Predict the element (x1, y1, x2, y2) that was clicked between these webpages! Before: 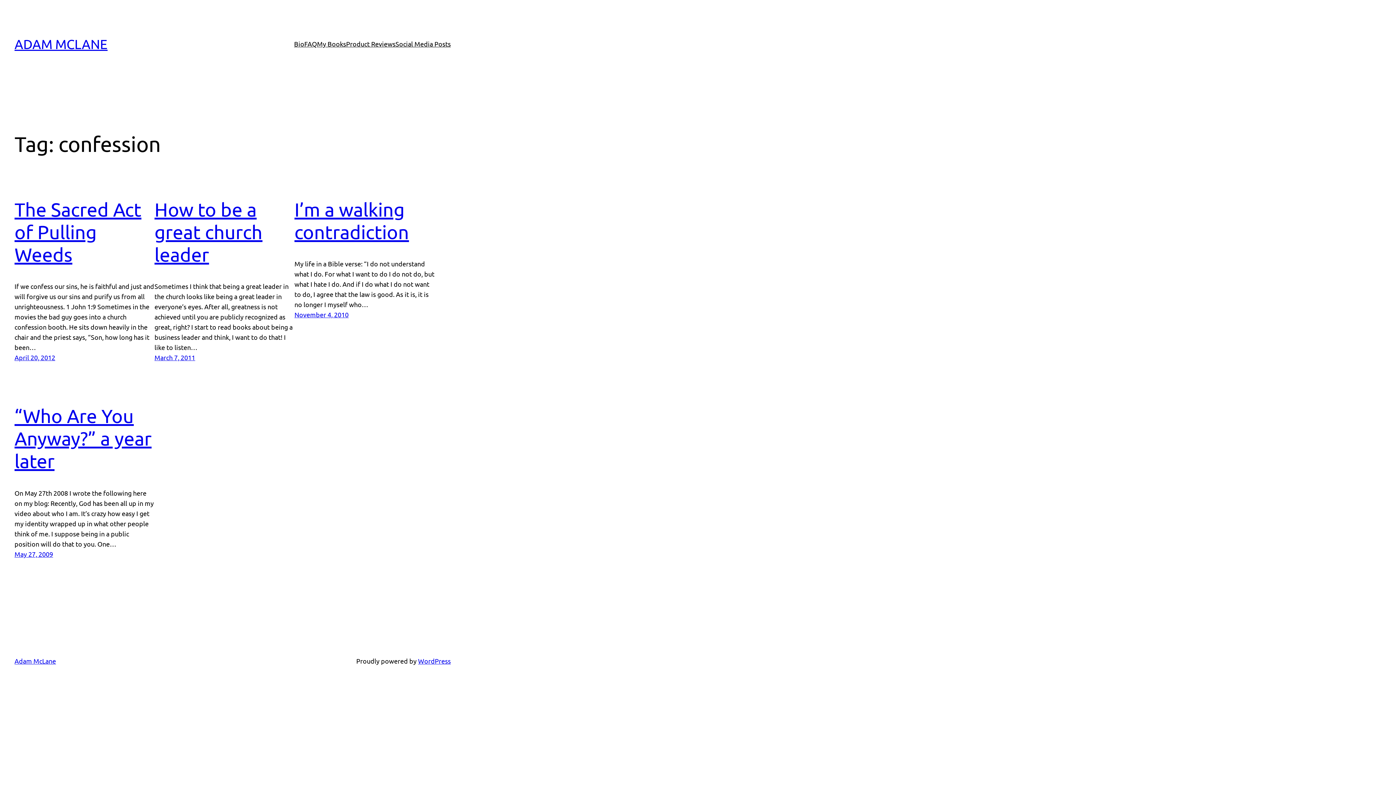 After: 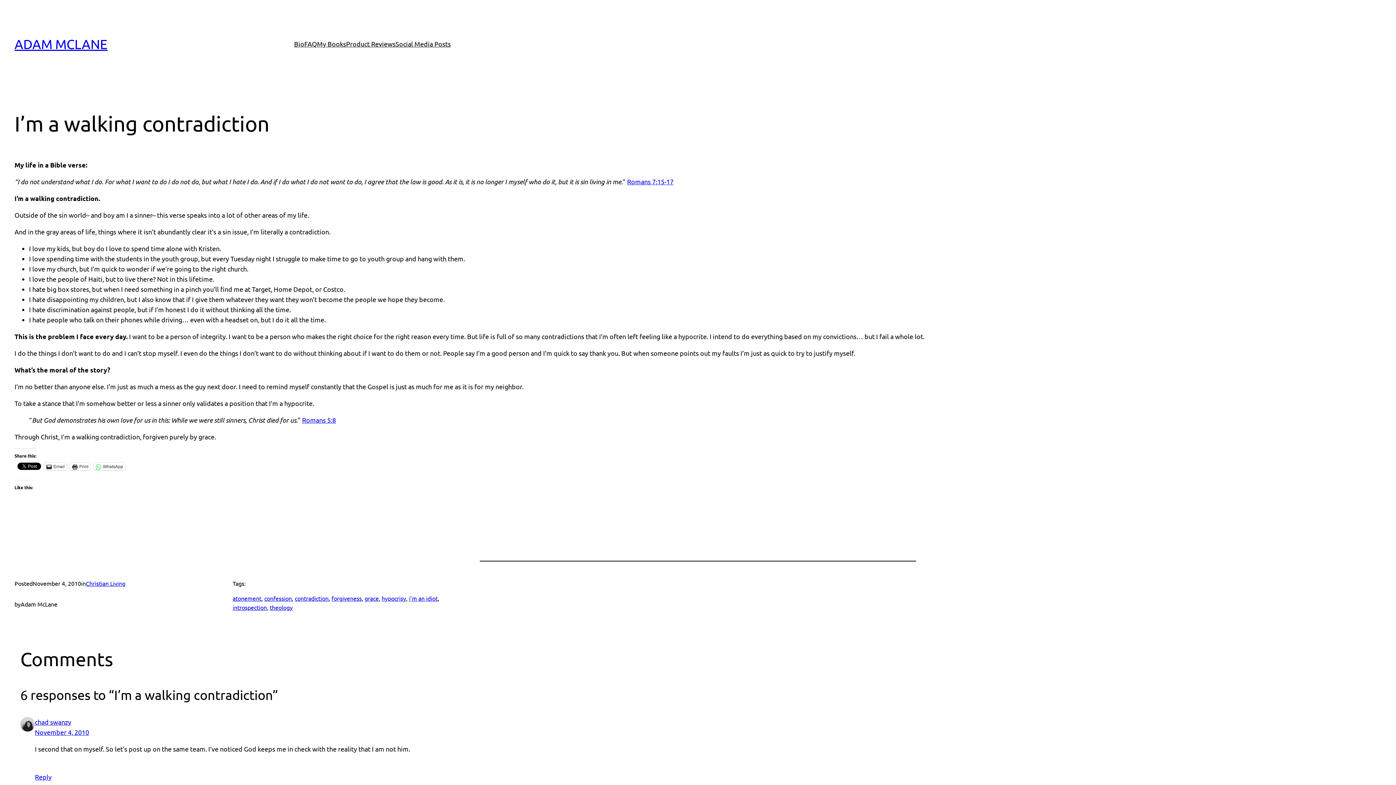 Action: bbox: (294, 198, 409, 242) label: I’m a walking contradiction